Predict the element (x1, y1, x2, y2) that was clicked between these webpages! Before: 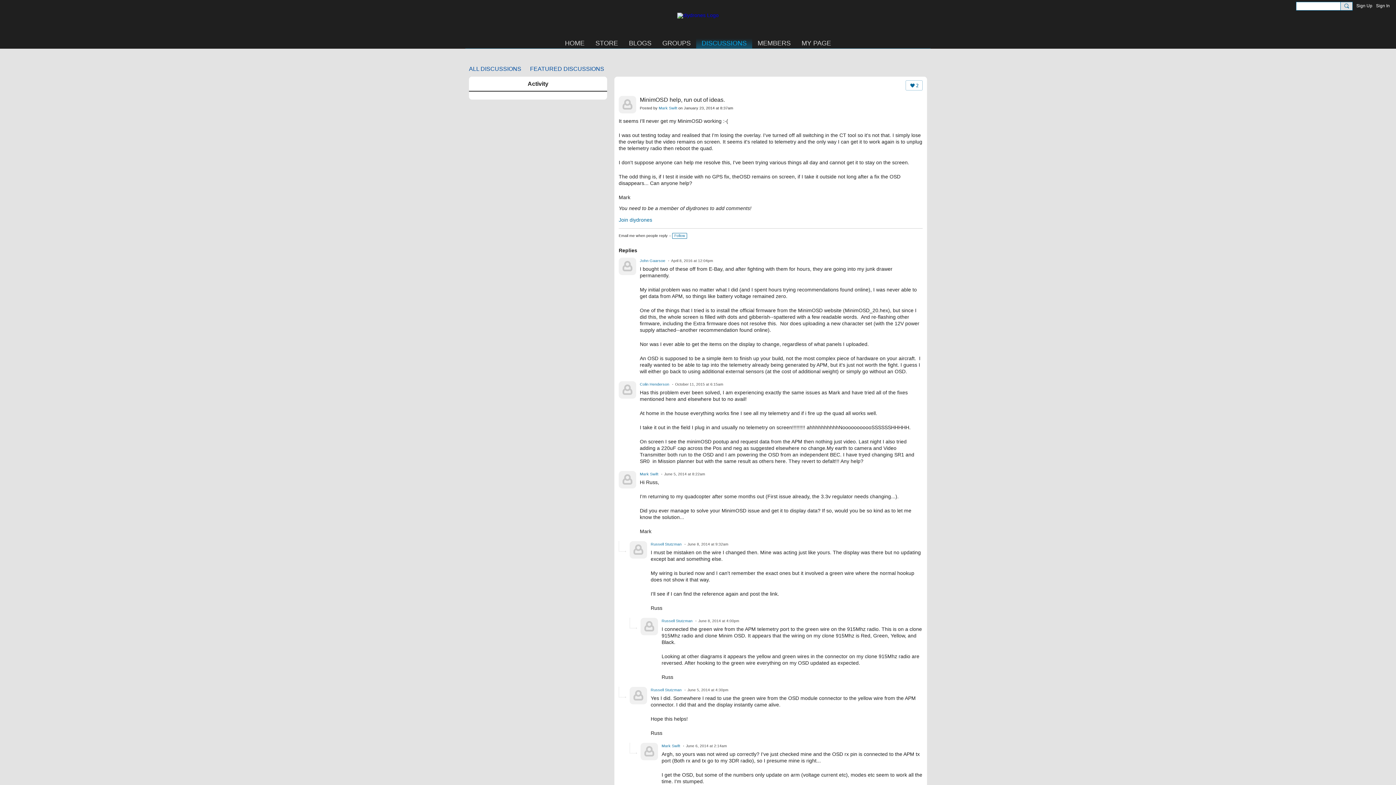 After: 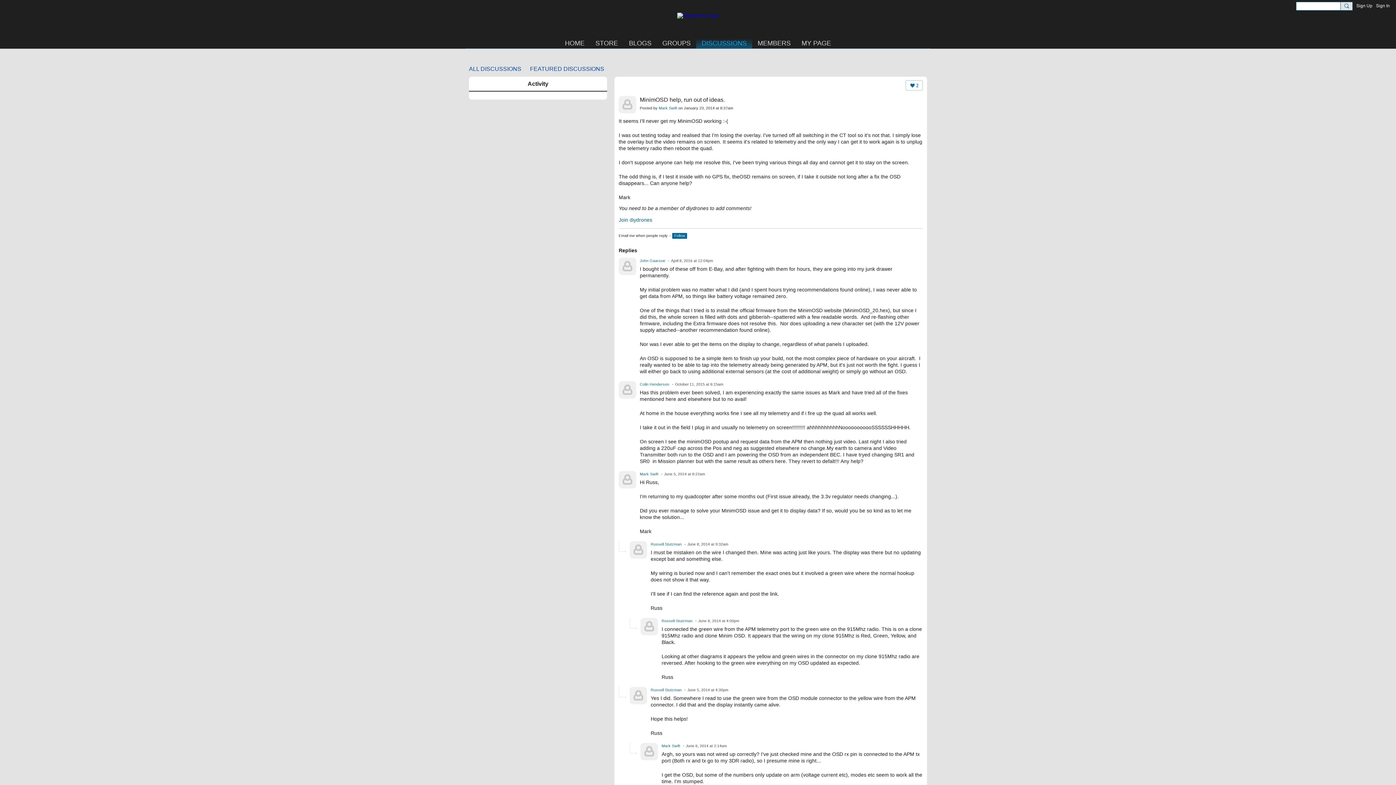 Action: label: Follow bbox: (672, 233, 687, 238)